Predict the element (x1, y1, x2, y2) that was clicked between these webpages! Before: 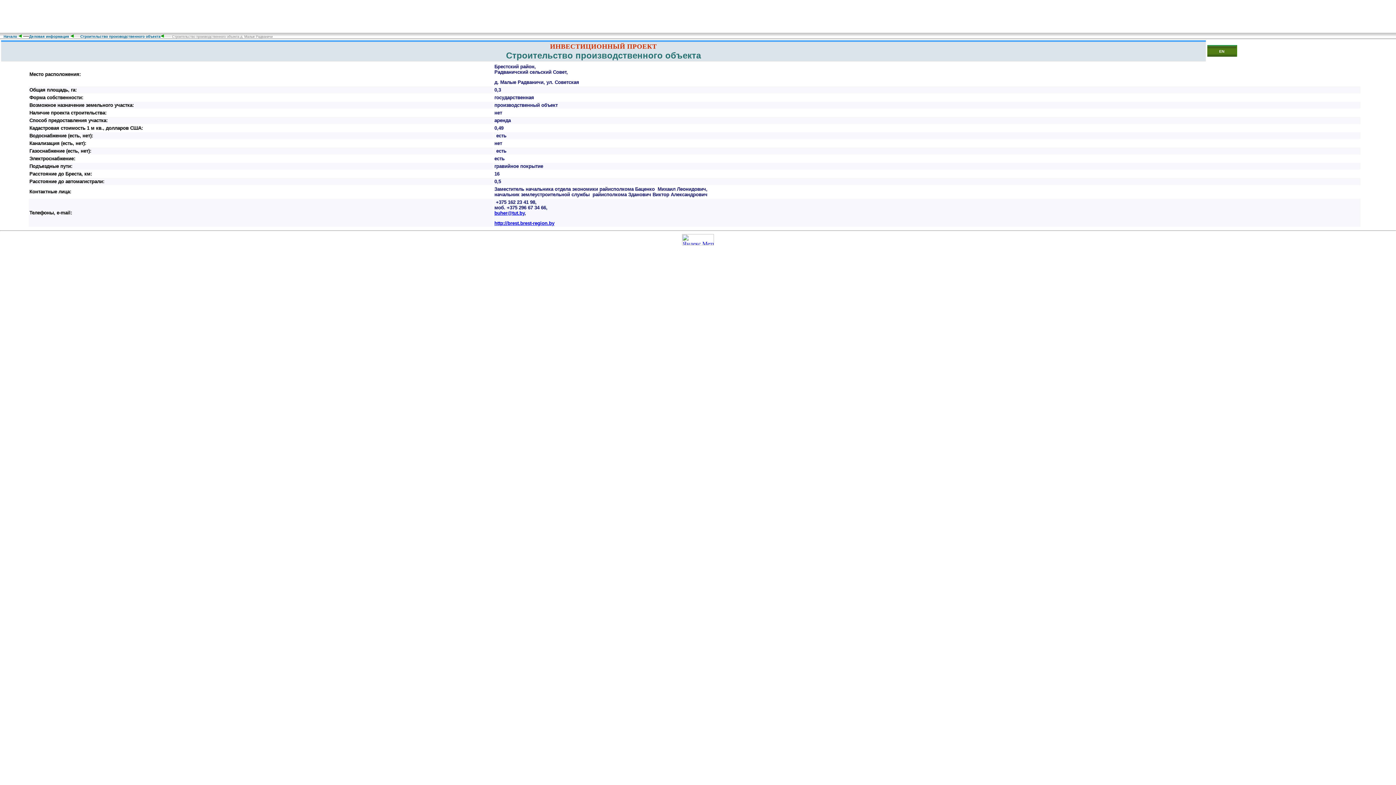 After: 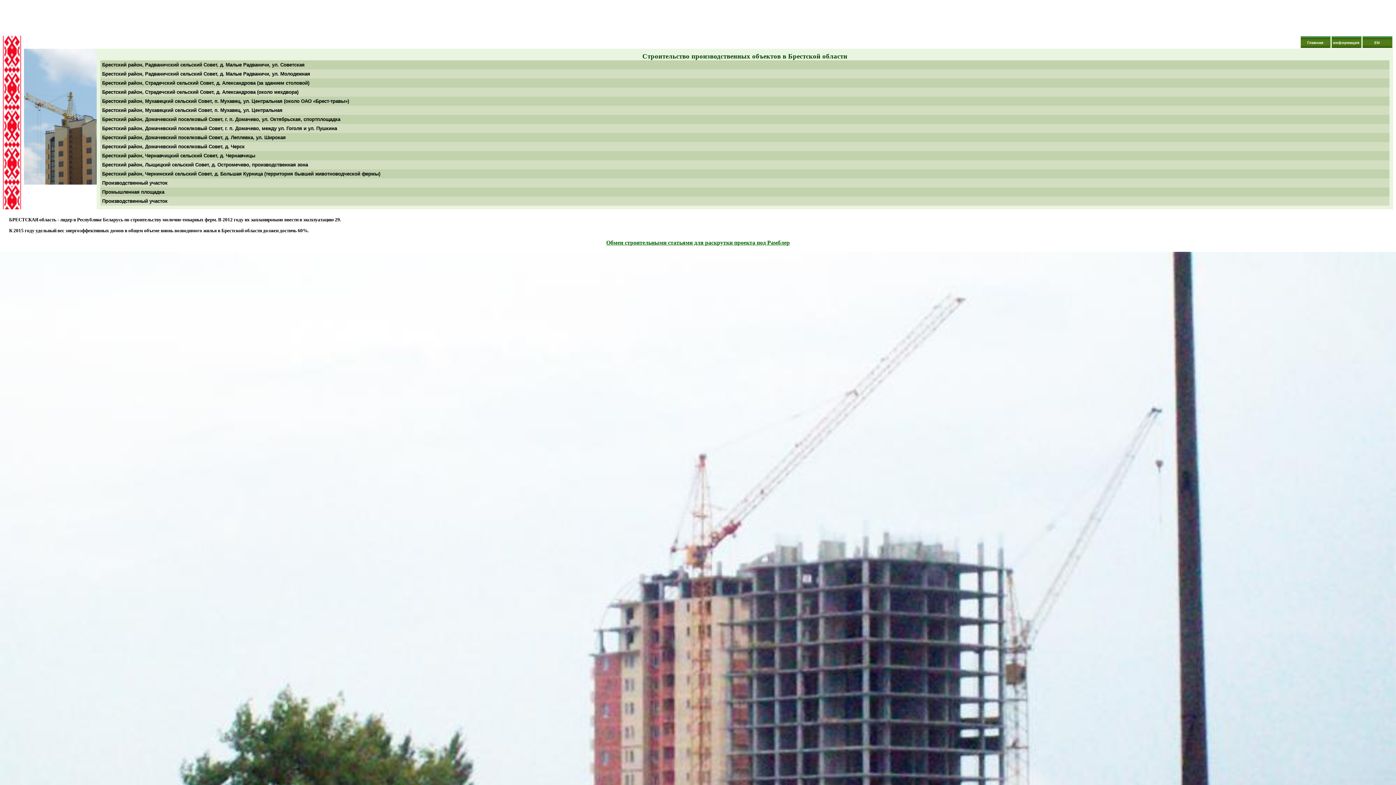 Action: label: Строительство производственного объекта bbox: (80, 34, 160, 38)